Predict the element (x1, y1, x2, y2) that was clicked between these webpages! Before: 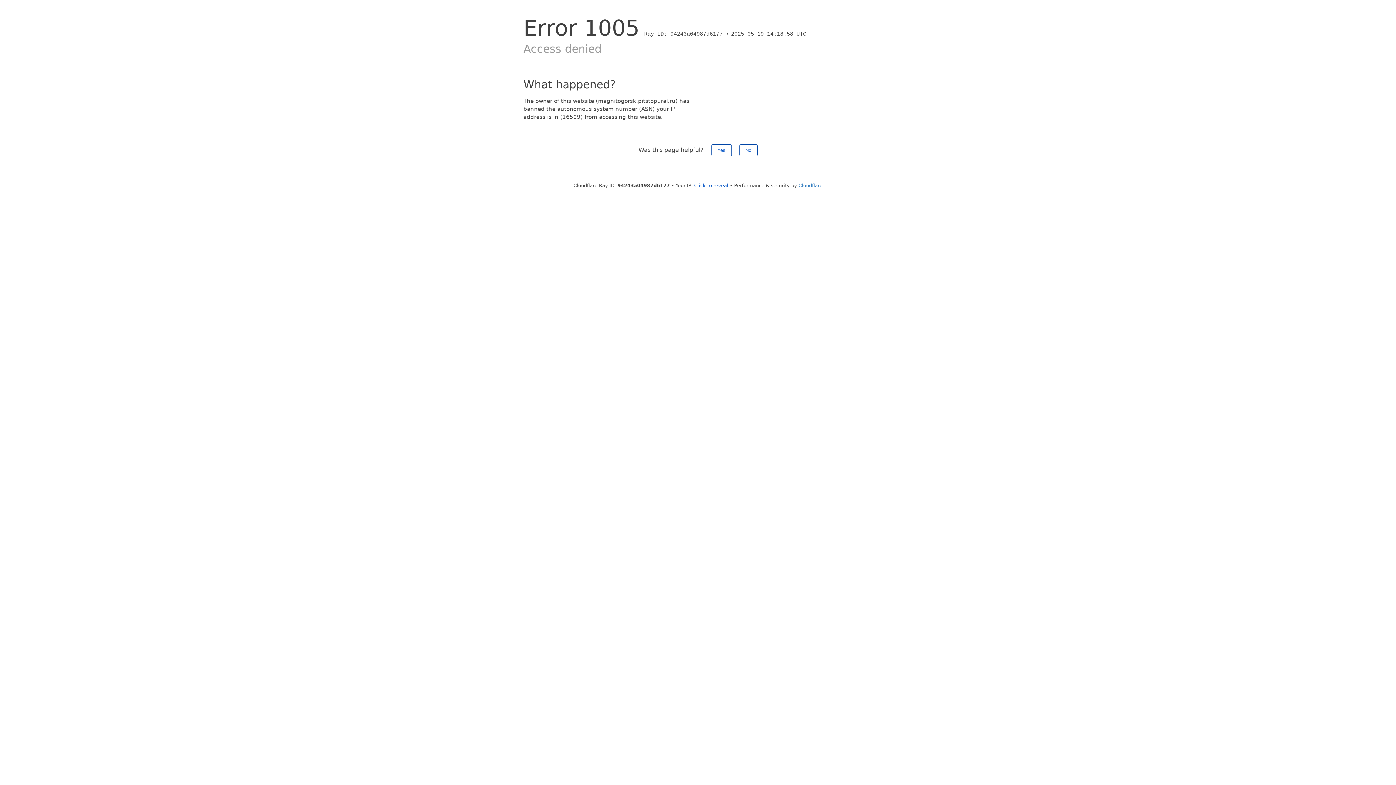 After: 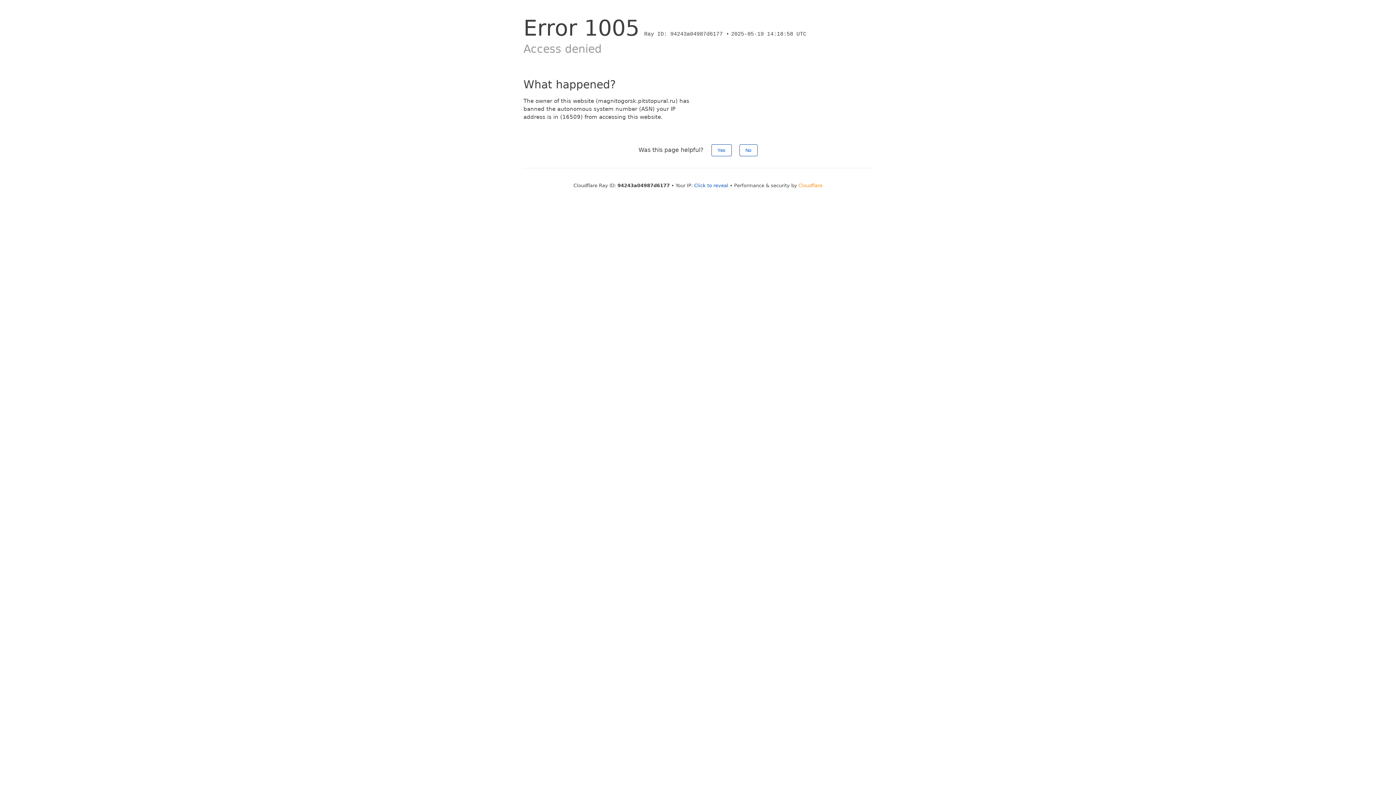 Action: label: Cloudflare bbox: (798, 182, 822, 188)